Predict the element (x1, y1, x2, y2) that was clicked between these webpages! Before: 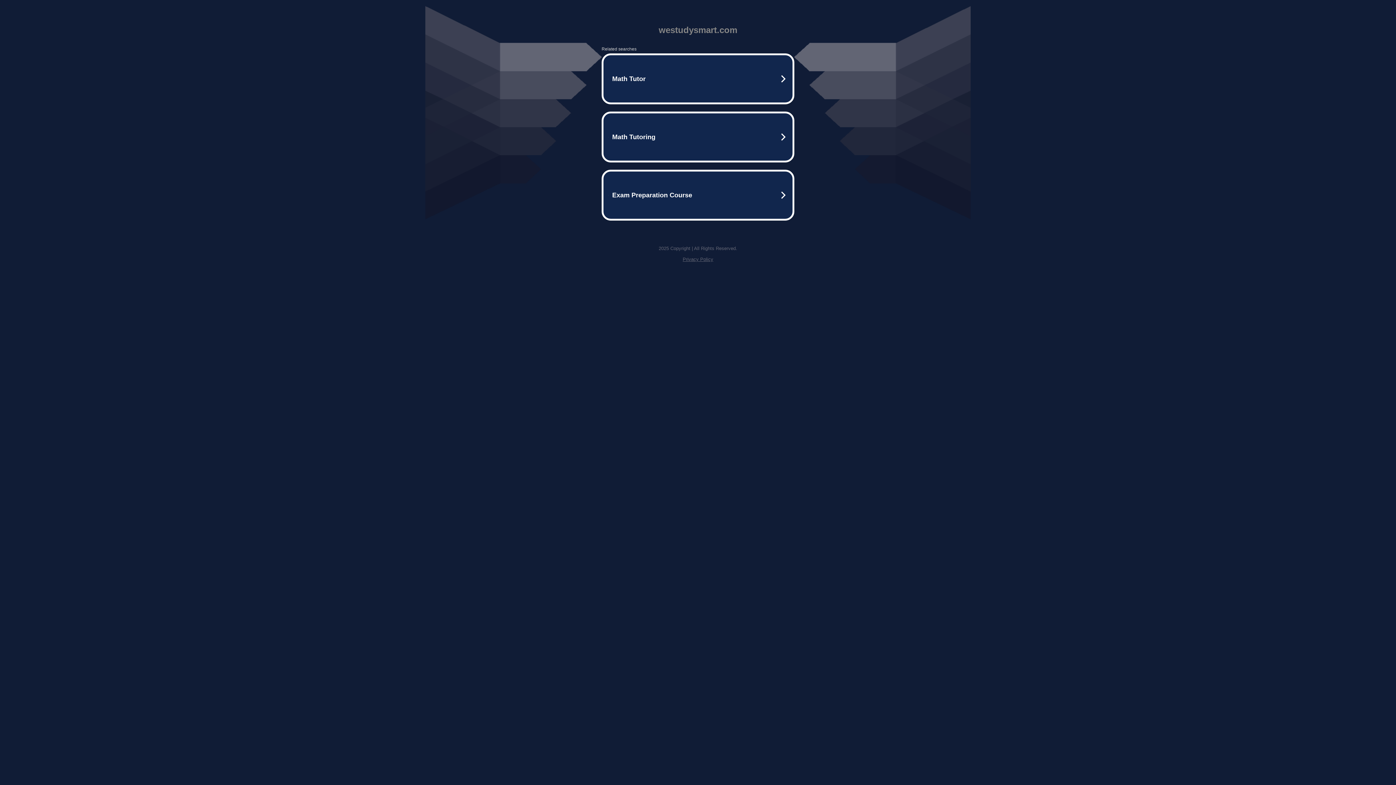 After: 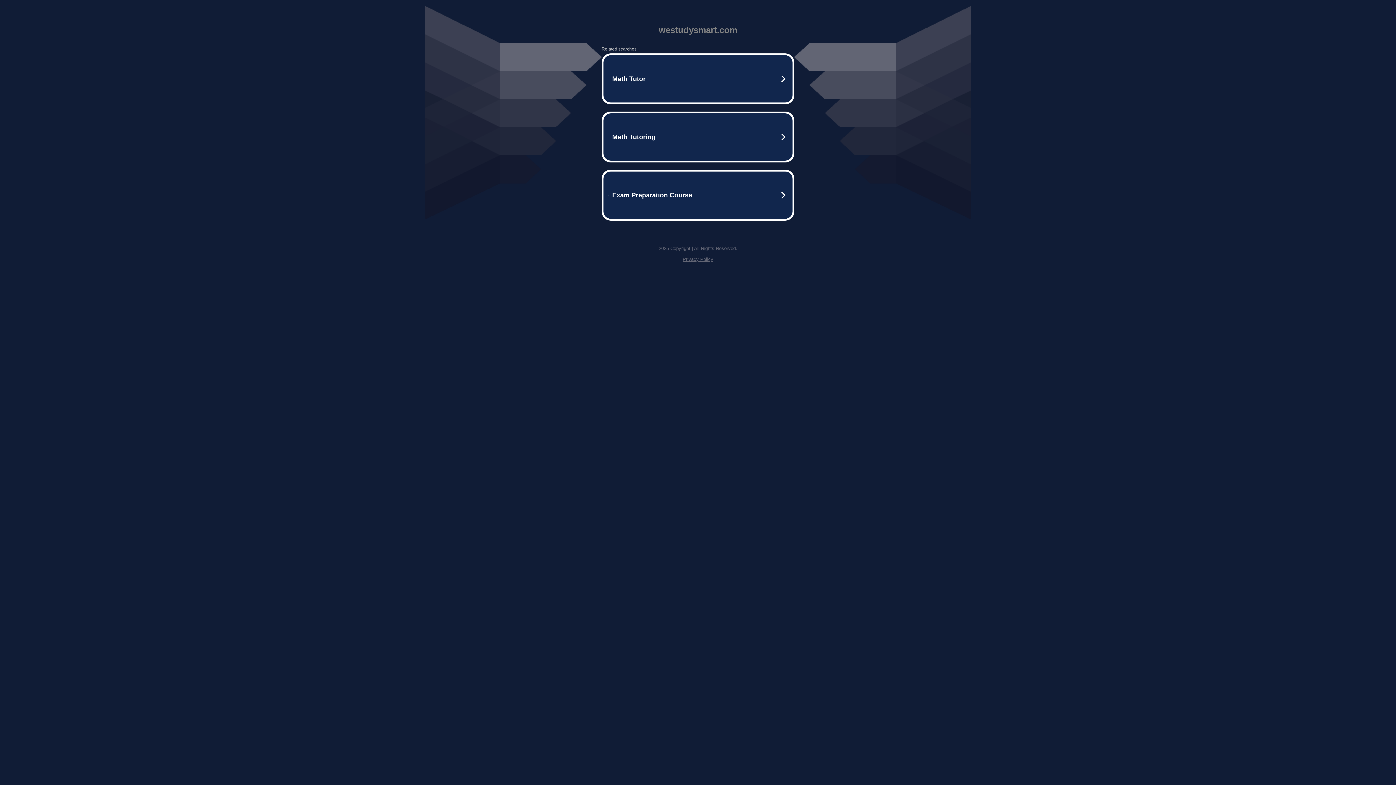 Action: label: Privacy Policy bbox: (682, 256, 713, 262)